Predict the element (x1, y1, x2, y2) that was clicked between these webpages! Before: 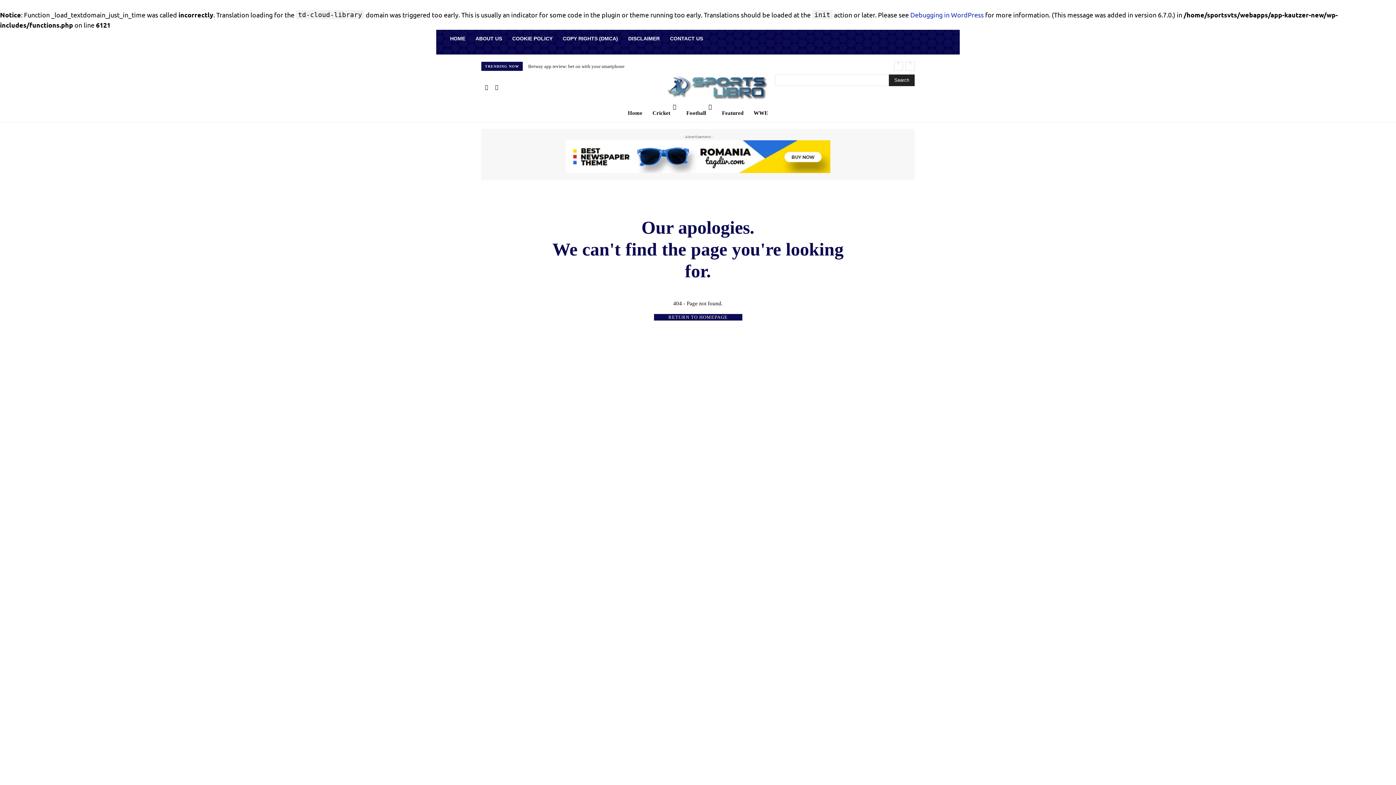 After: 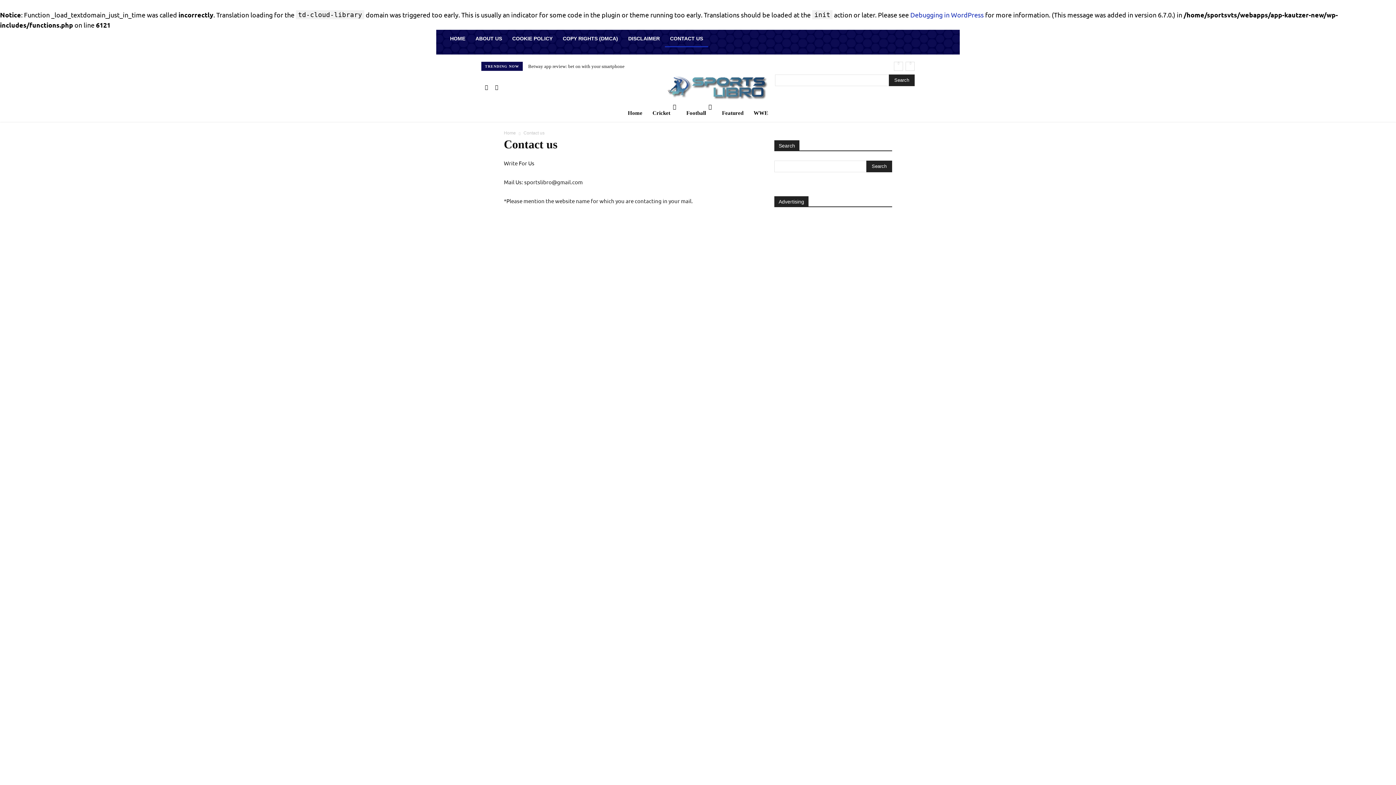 Action: label: CONTACT US bbox: (665, 29, 708, 47)